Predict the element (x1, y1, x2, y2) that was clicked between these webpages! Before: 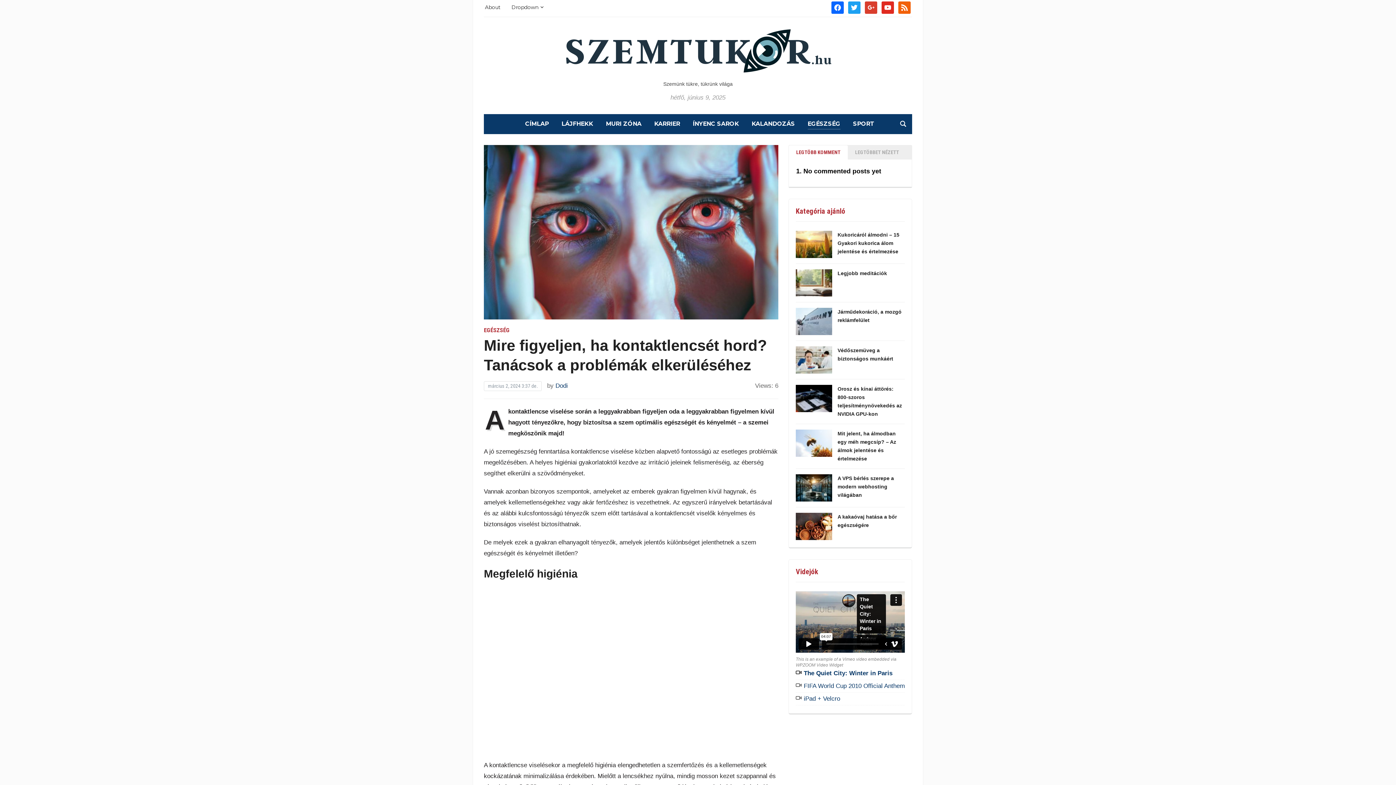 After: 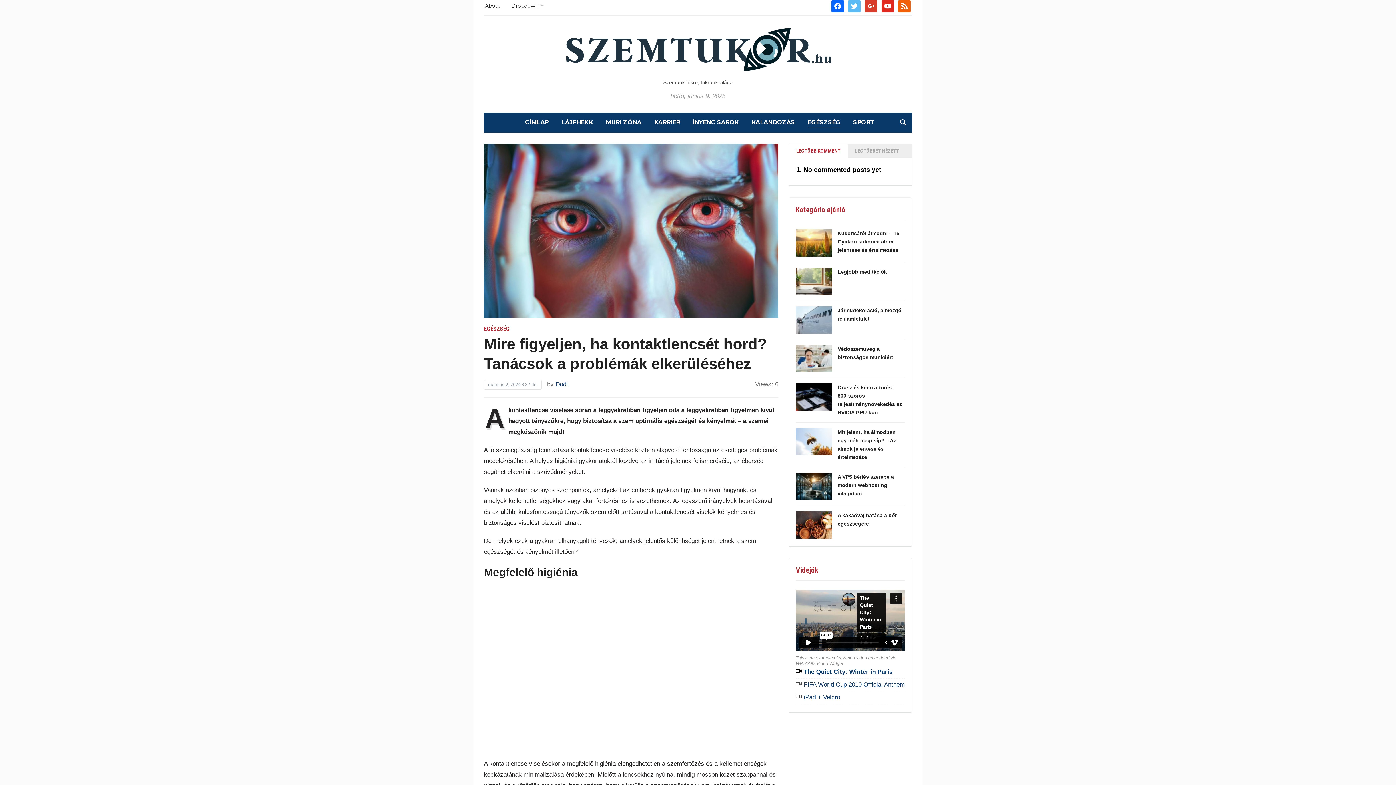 Action: bbox: (848, 4, 860, 10) label: twitter